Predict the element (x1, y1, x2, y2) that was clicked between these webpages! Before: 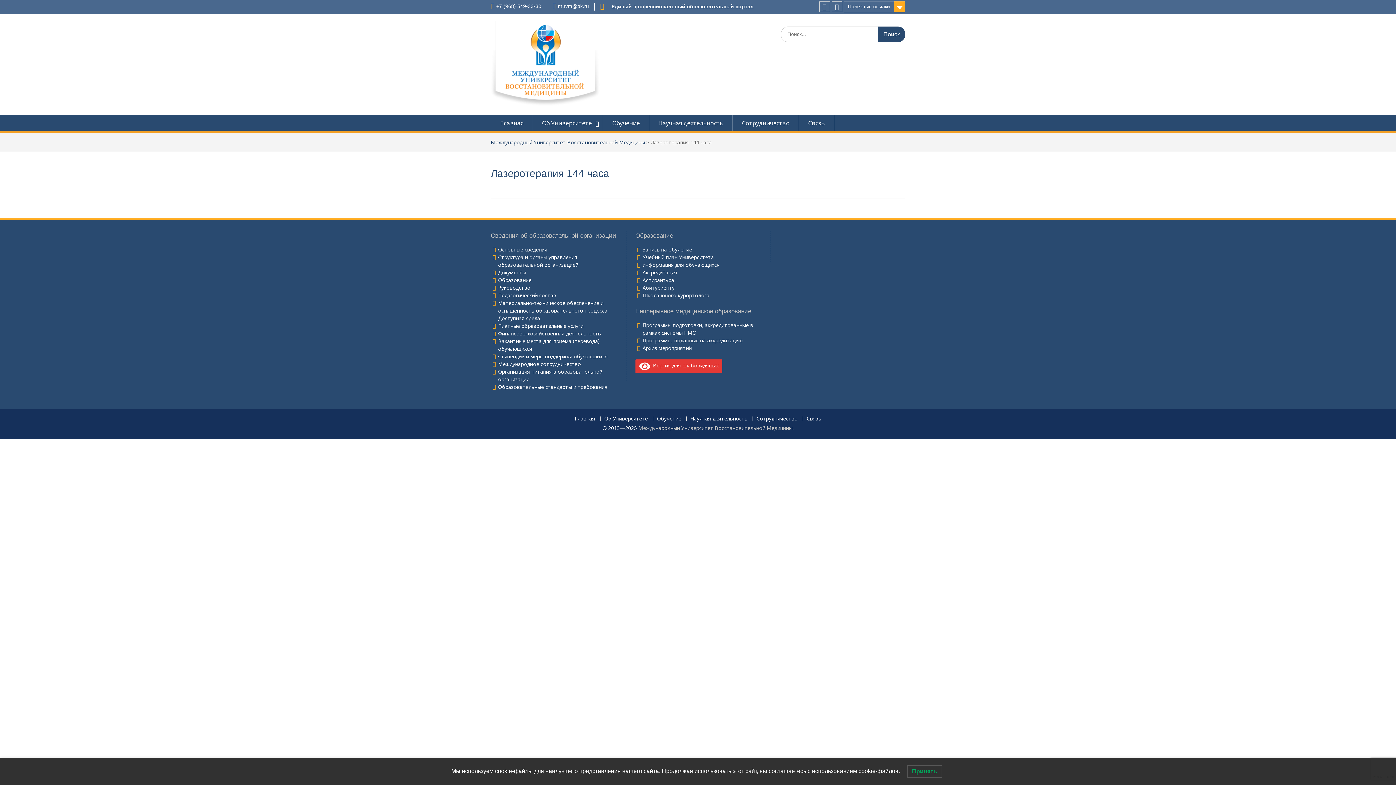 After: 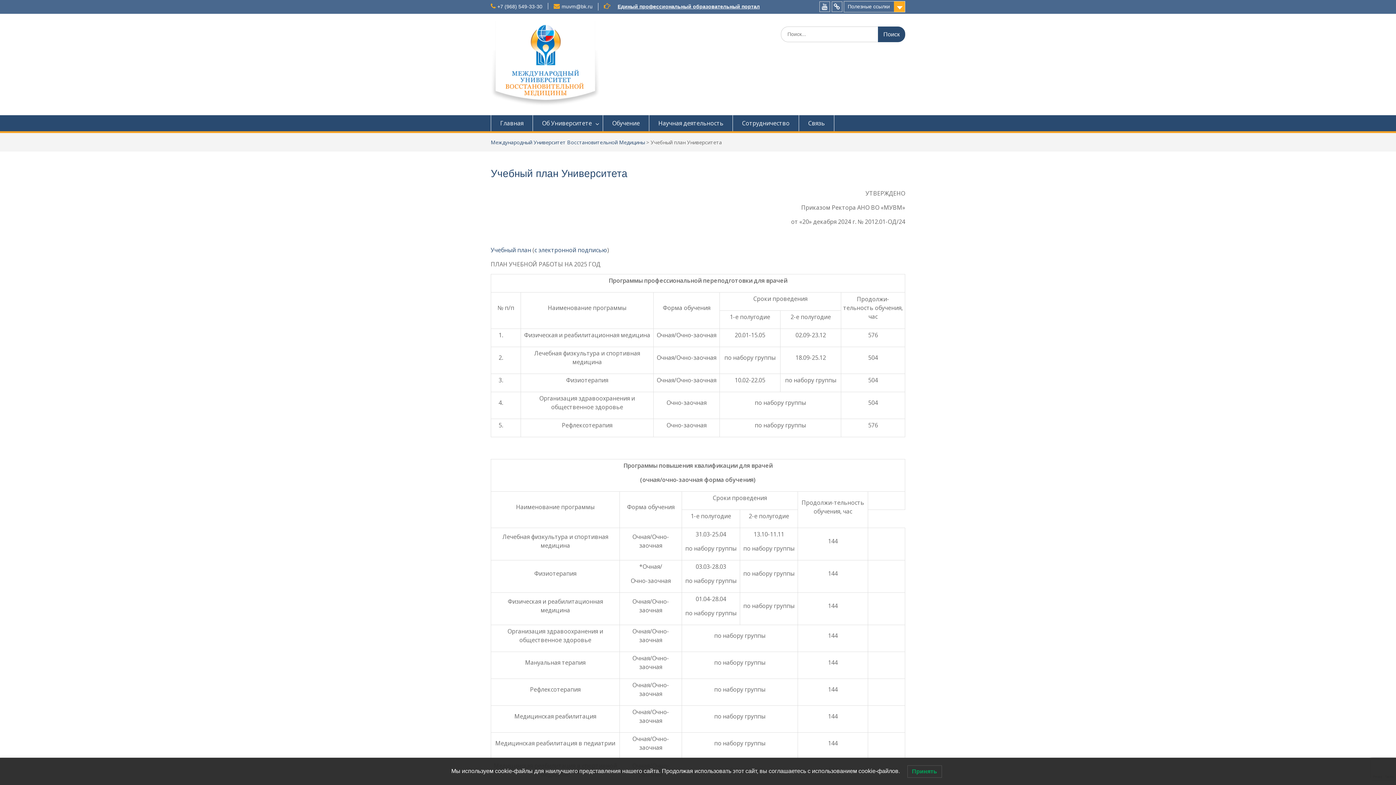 Action: label: Учебный план Университета bbox: (642, 253, 714, 260)